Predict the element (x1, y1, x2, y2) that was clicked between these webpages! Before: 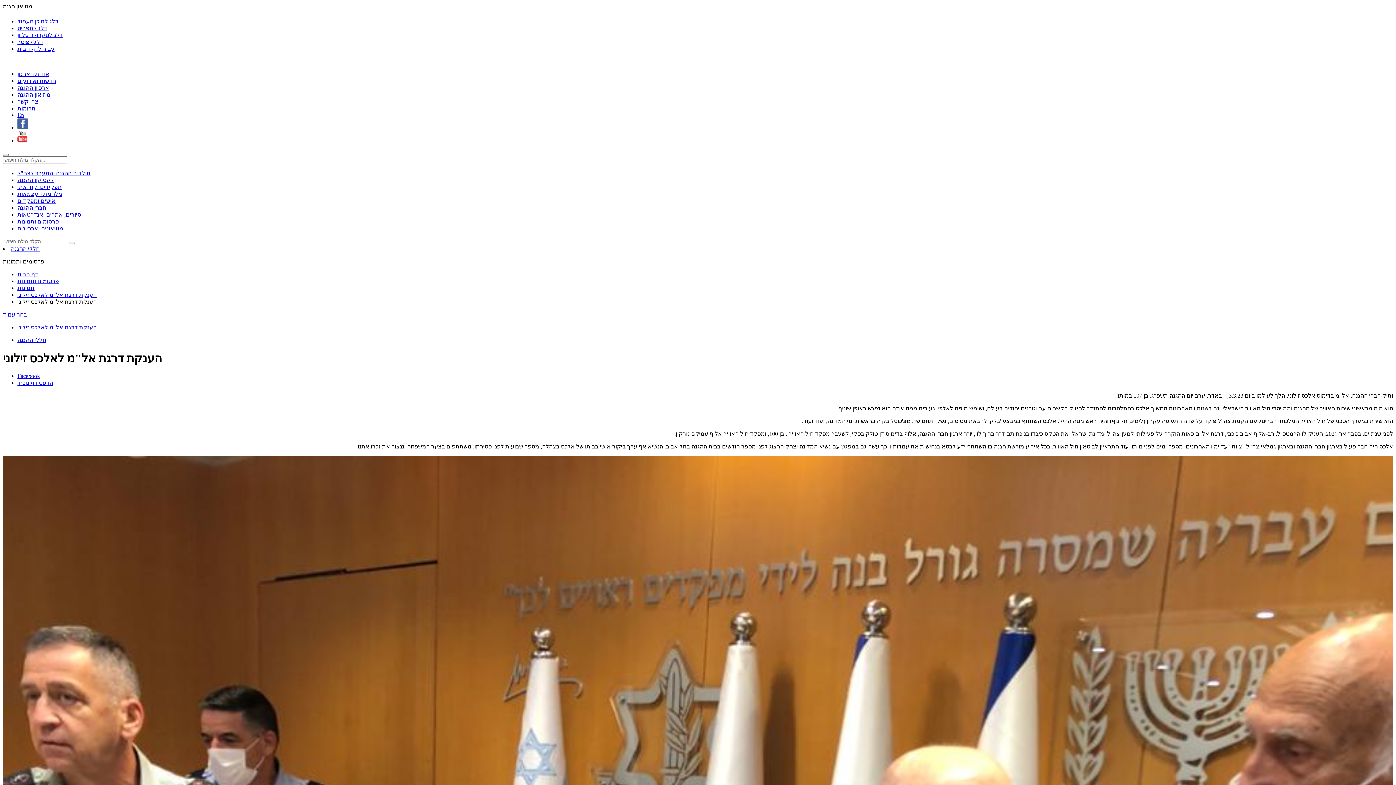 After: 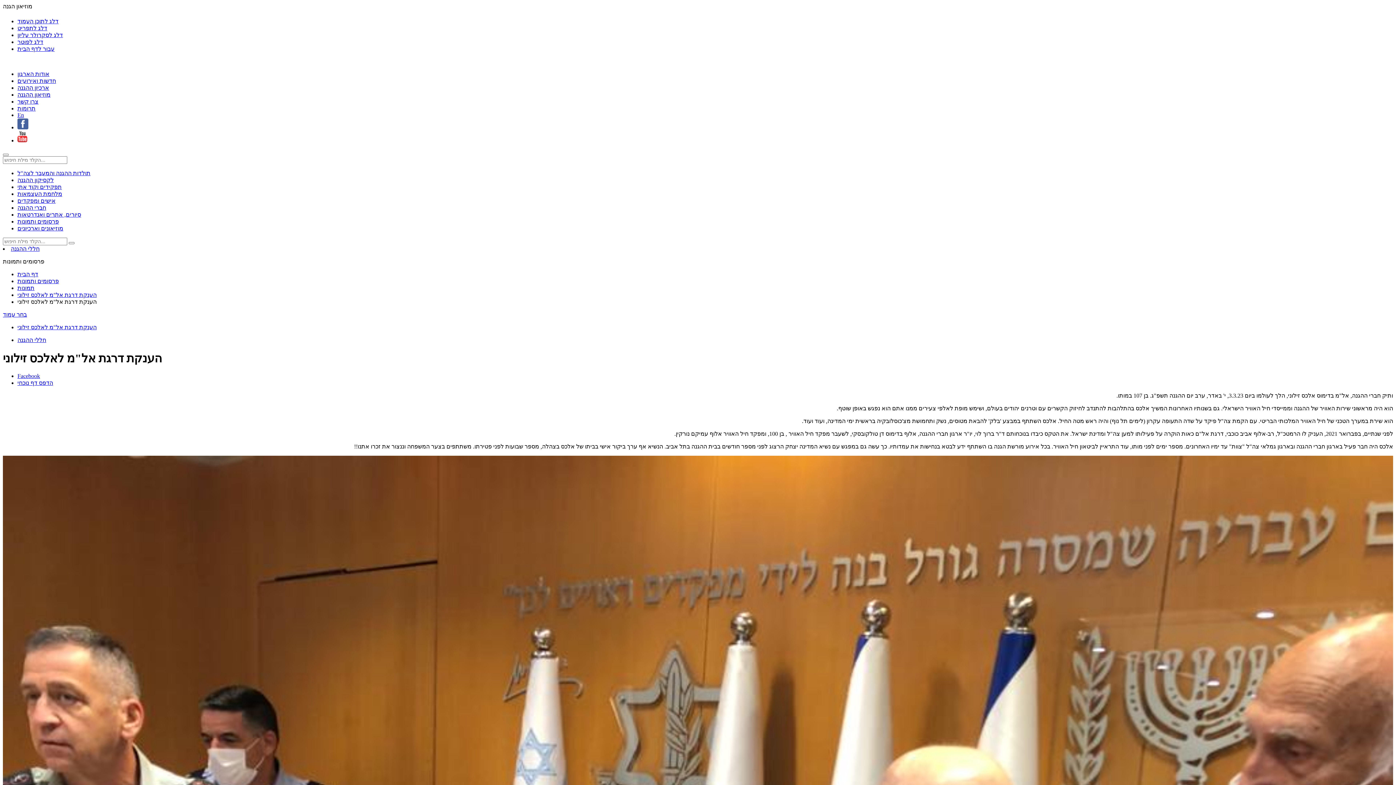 Action: bbox: (17, 124, 28, 130)